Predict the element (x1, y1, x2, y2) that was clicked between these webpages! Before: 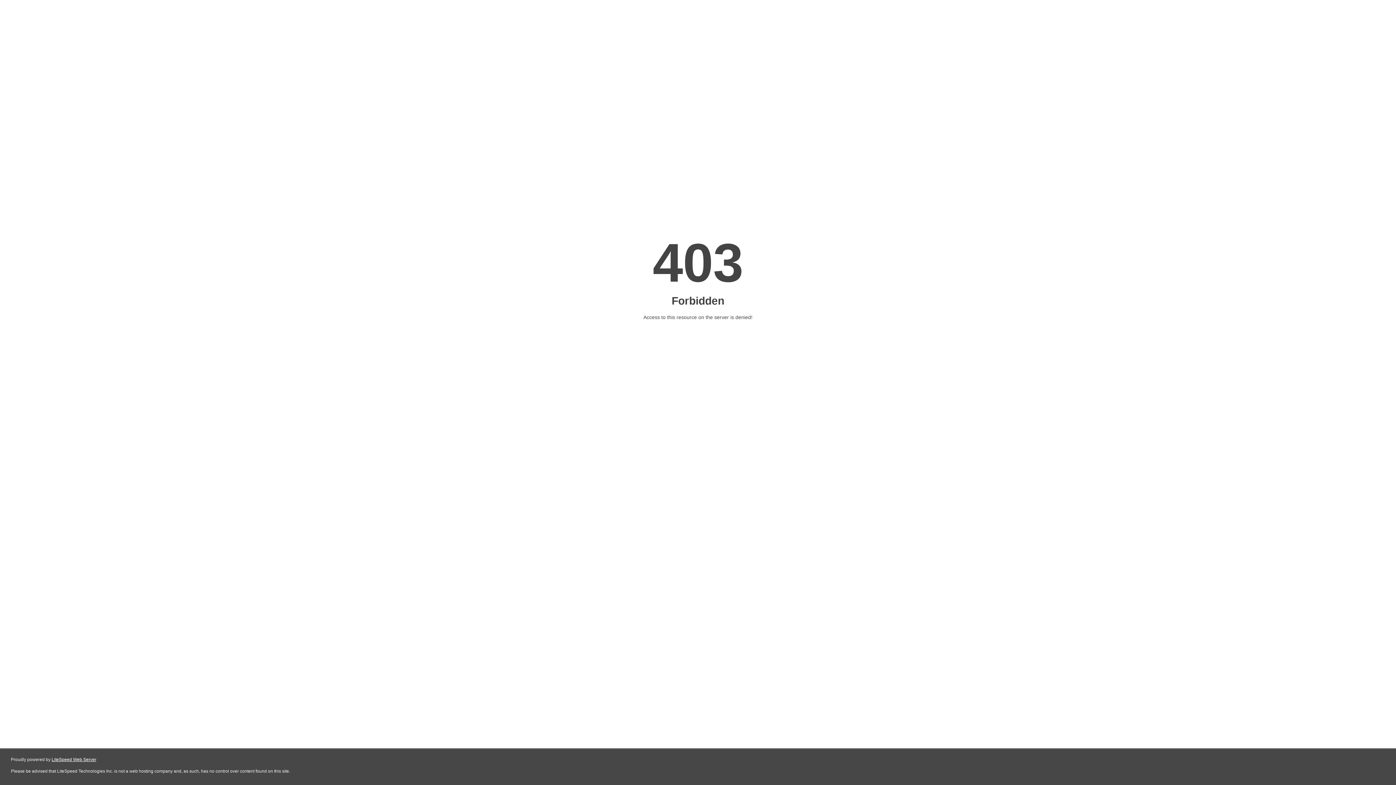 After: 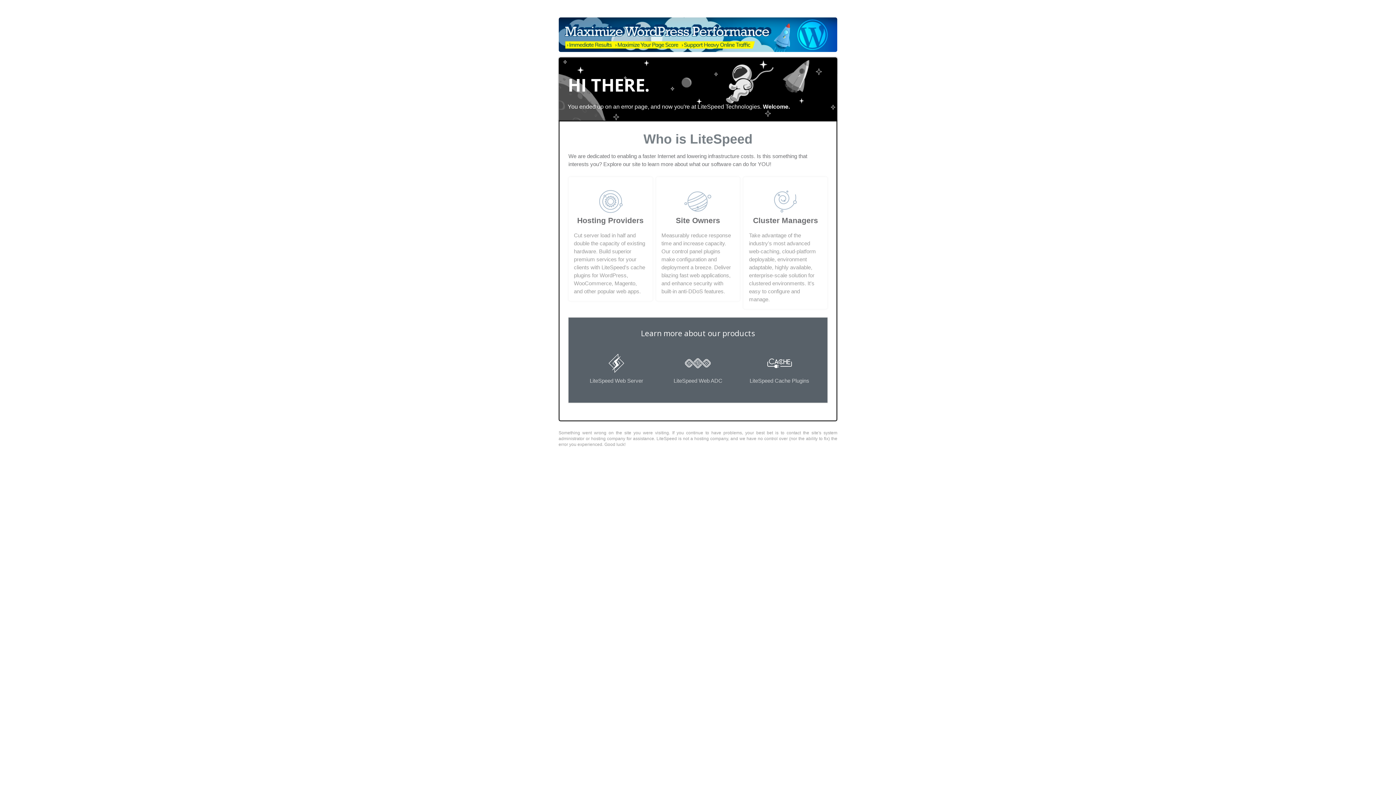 Action: bbox: (51, 757, 96, 762) label: LiteSpeed Web Server